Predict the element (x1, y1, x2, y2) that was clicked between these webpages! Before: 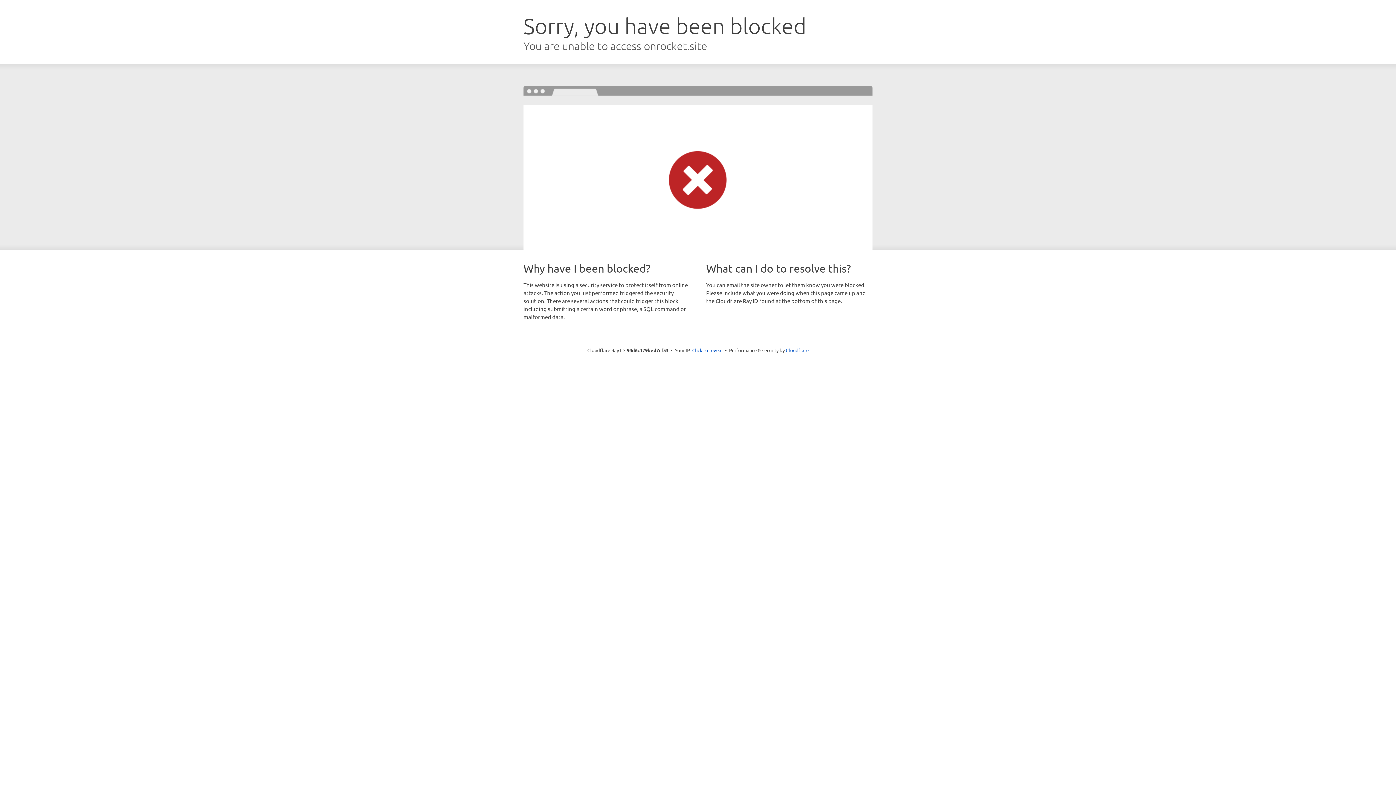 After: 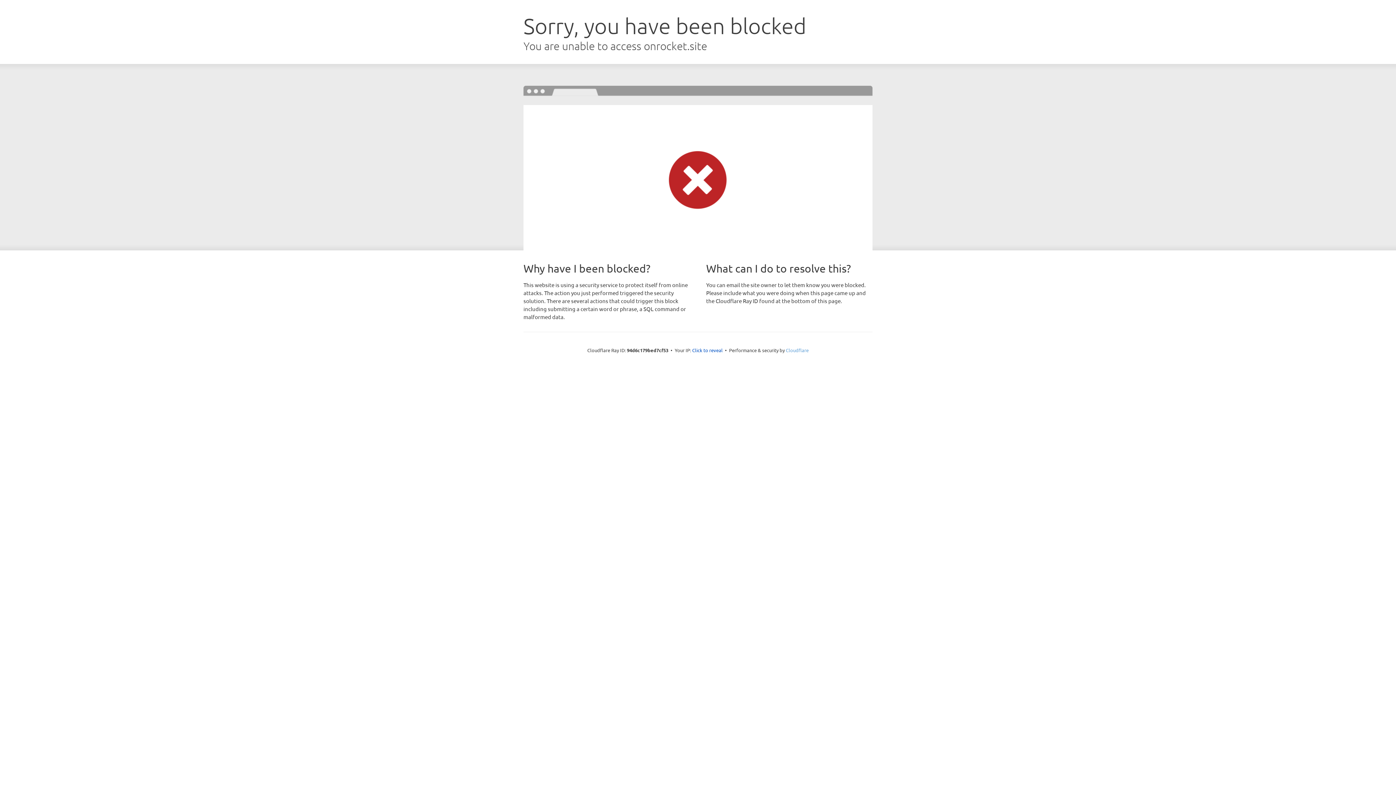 Action: label: Cloudflare bbox: (786, 347, 808, 353)